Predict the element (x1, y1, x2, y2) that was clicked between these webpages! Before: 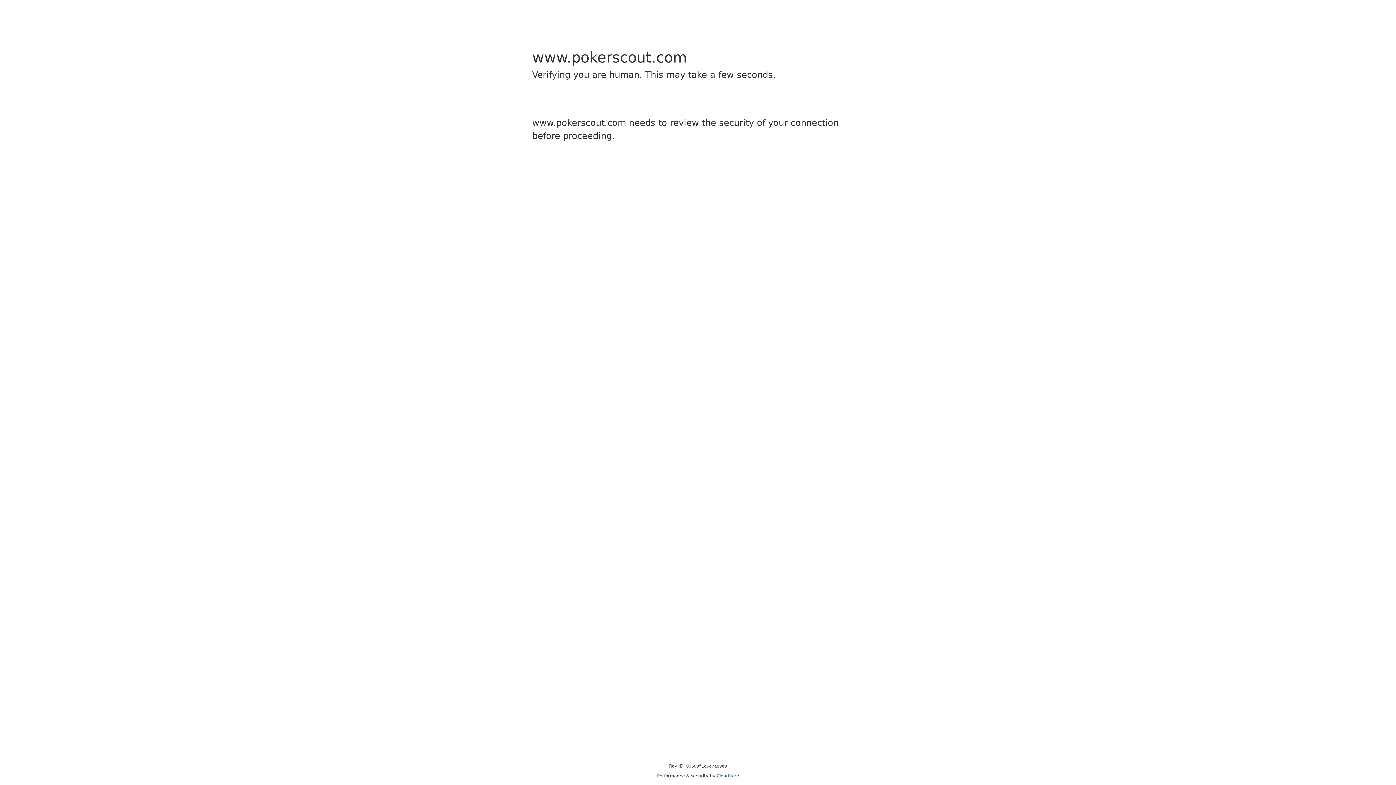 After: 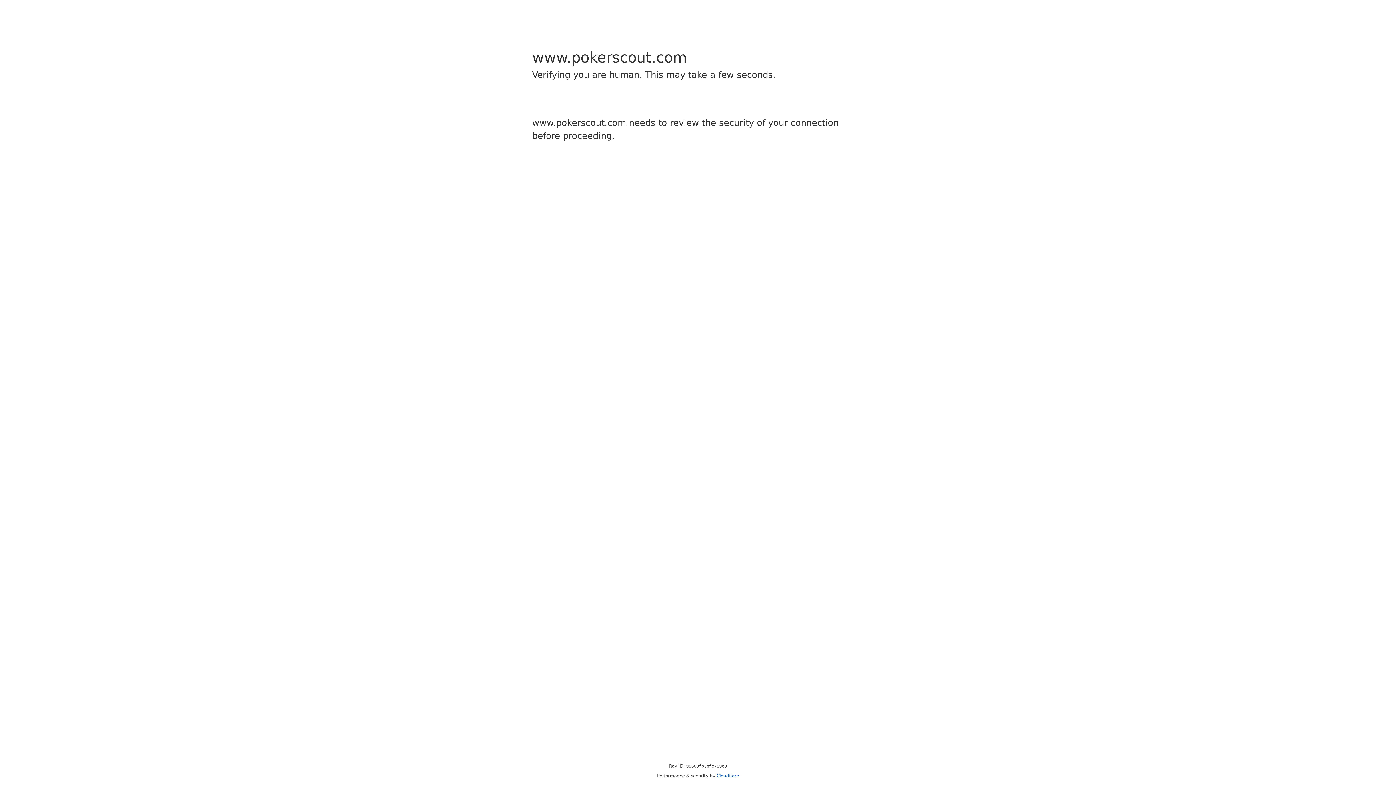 Action: bbox: (716, 773, 739, 778) label: Cloudflare